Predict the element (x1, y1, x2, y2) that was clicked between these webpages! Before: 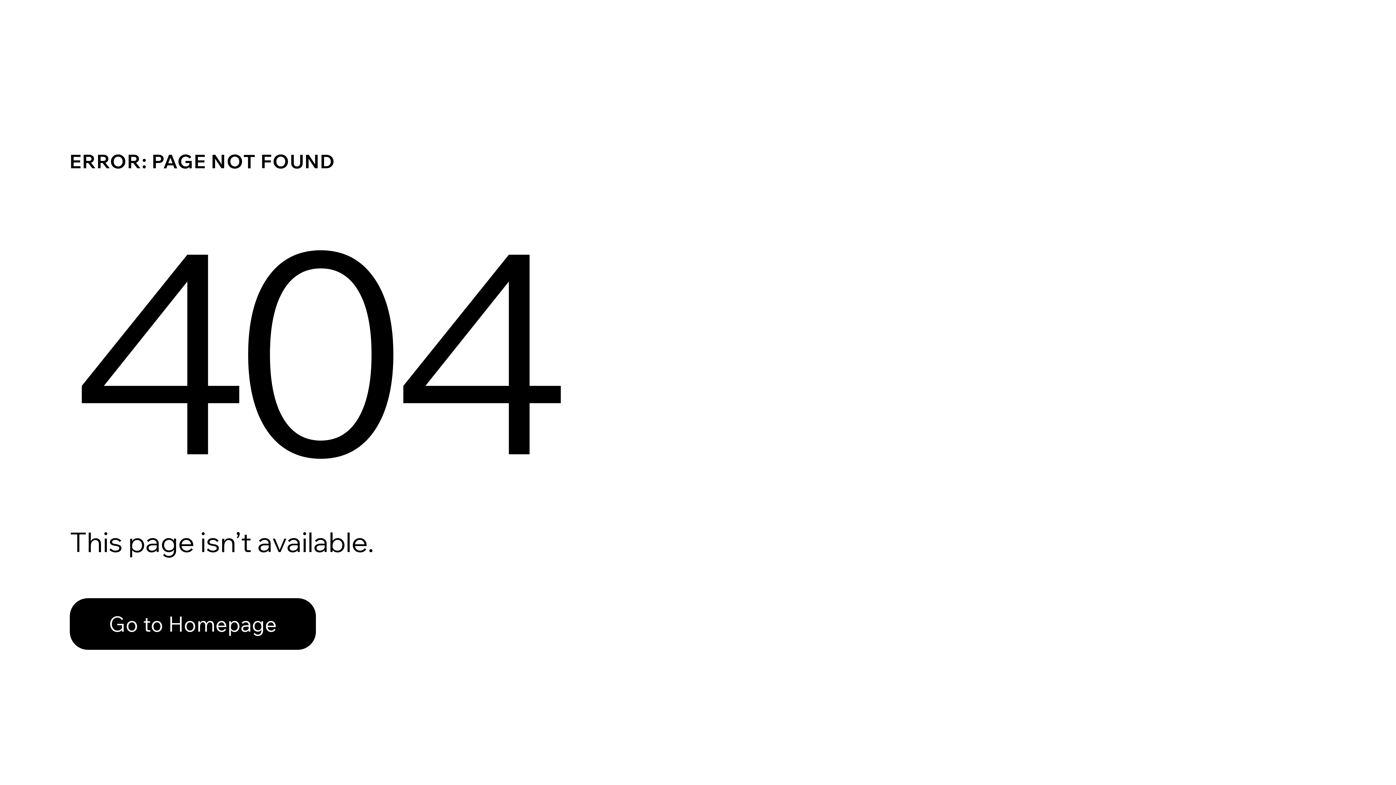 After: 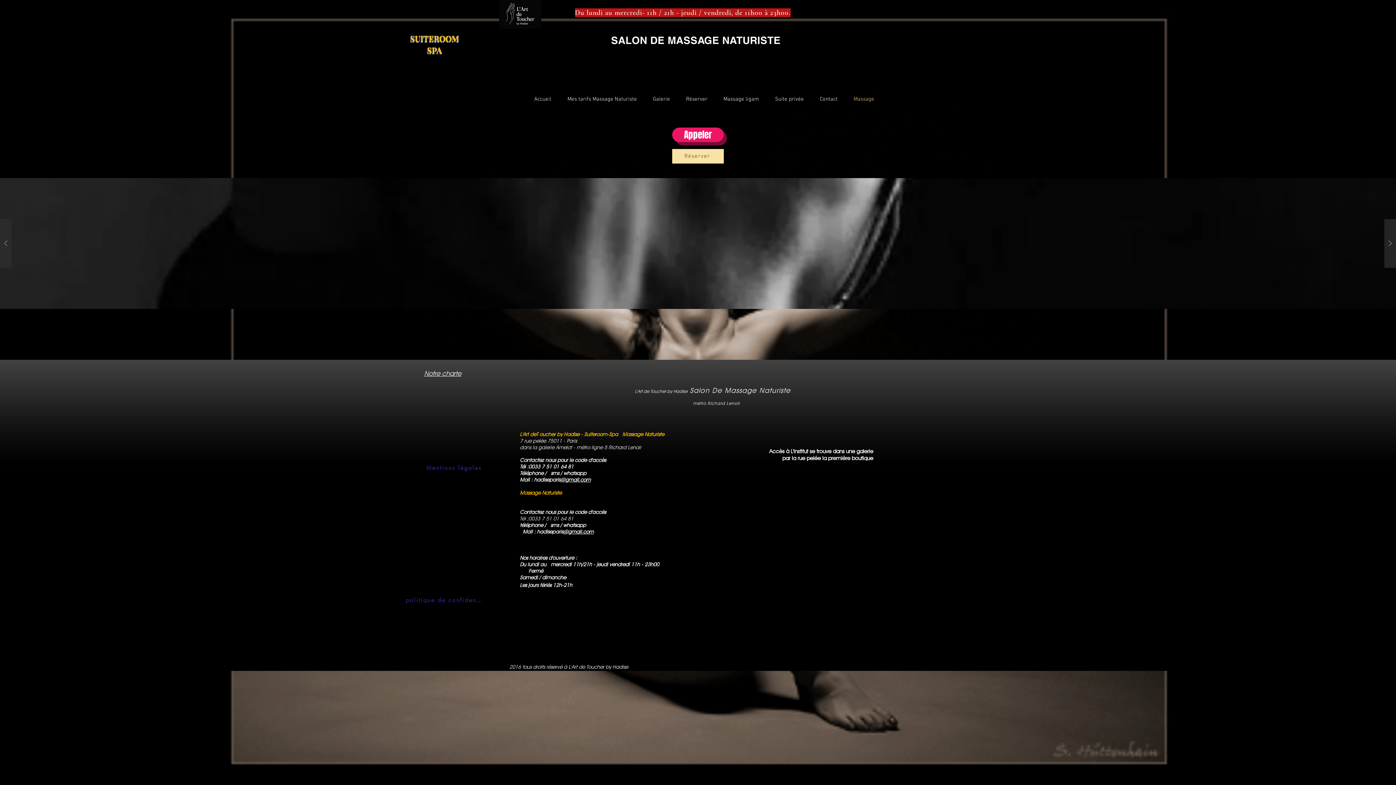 Action: label: Go to Homepage bbox: (69, 582, 768, 659)